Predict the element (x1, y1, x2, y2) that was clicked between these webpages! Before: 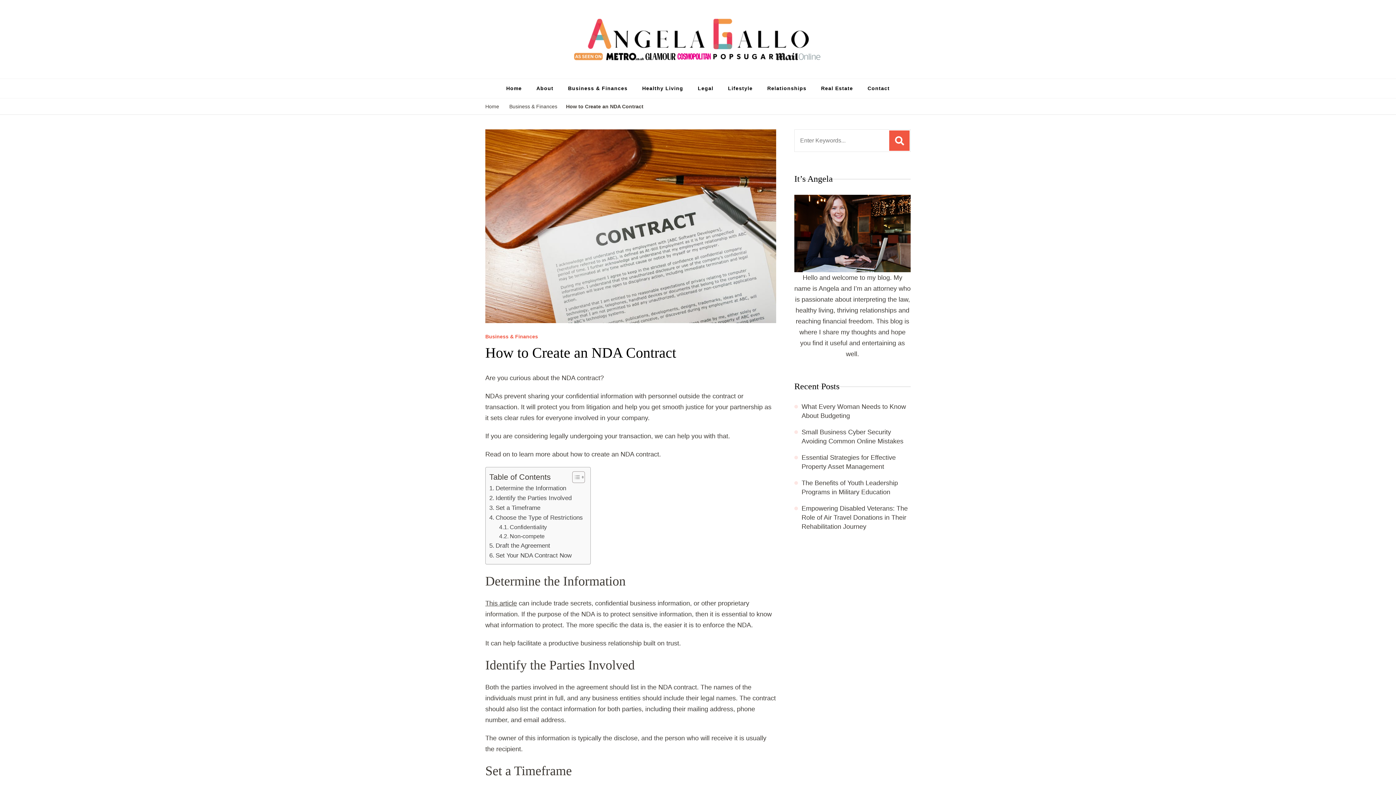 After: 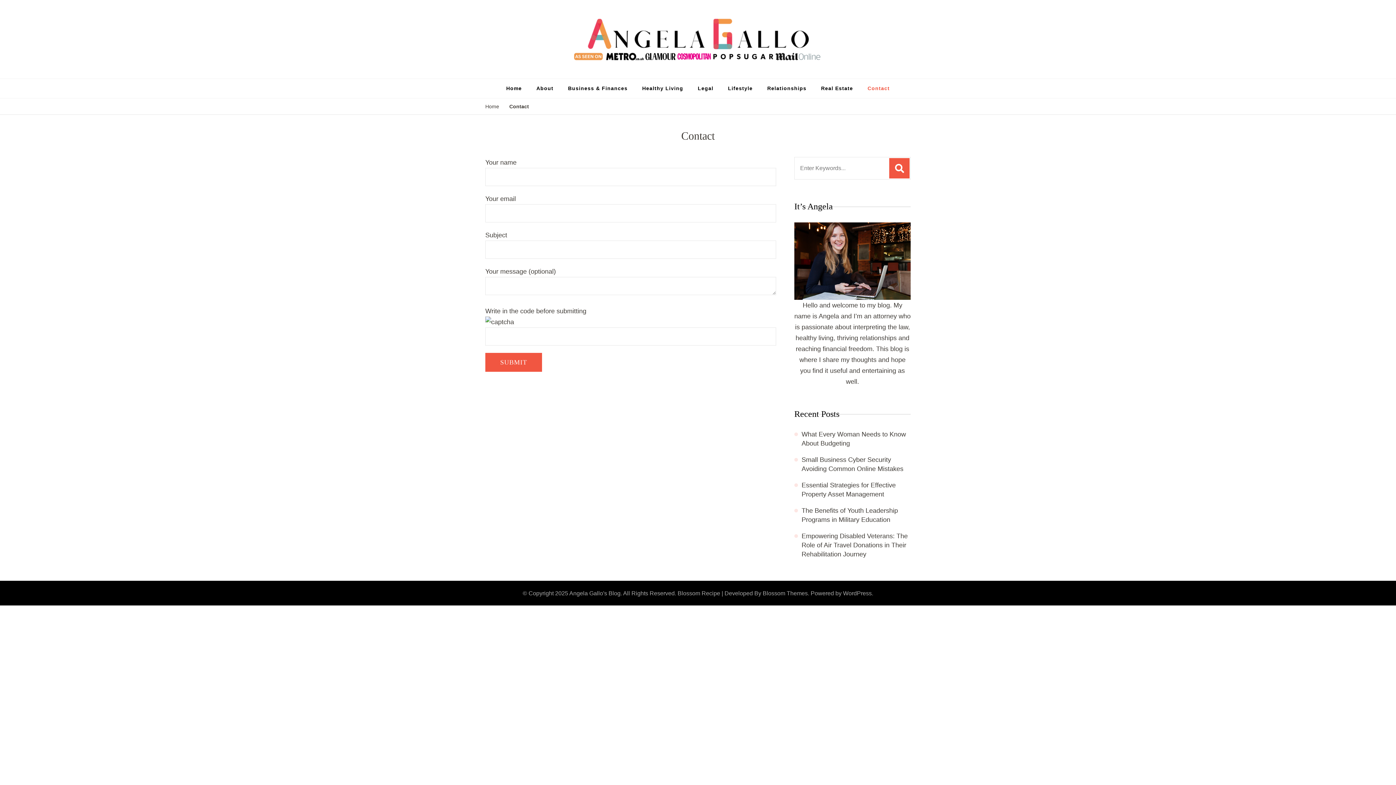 Action: bbox: (860, 78, 897, 98) label: Contact